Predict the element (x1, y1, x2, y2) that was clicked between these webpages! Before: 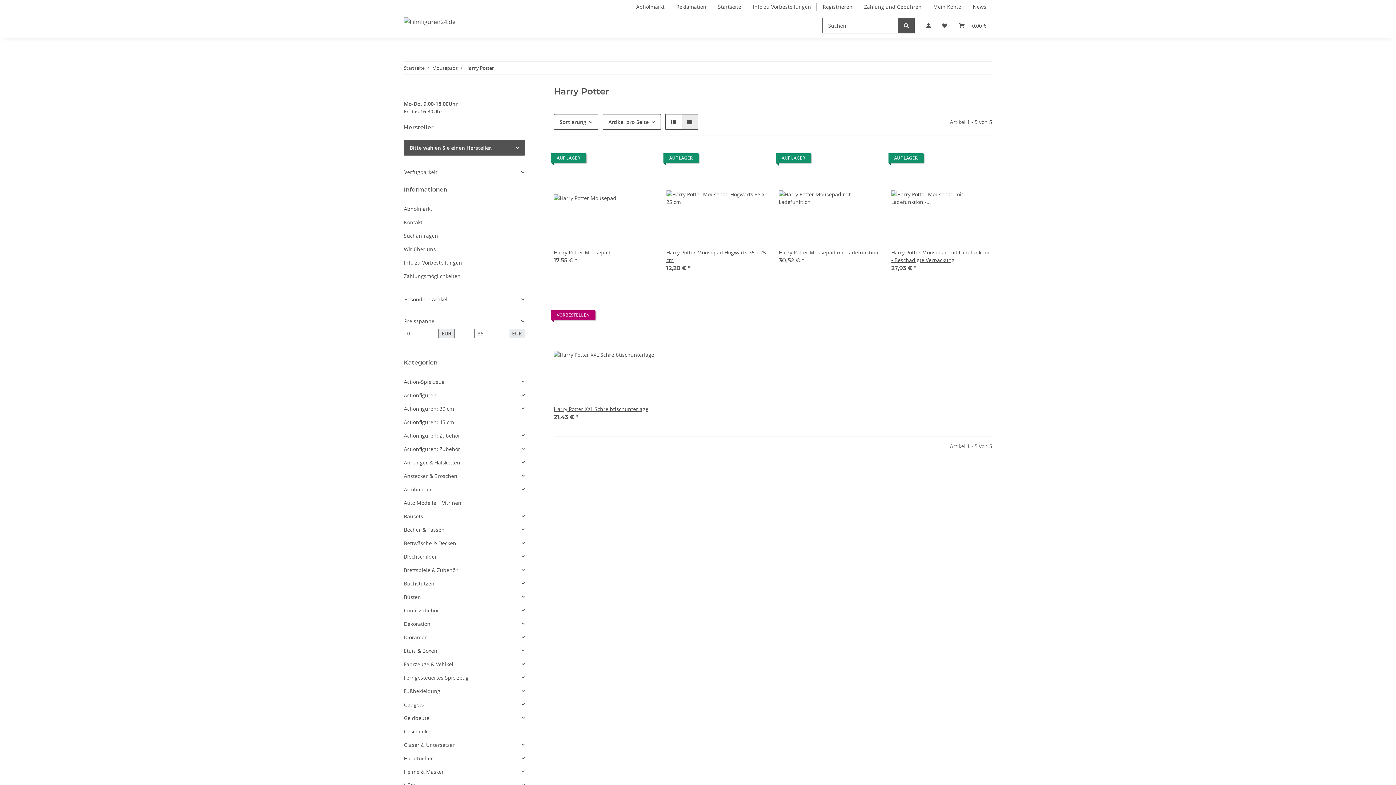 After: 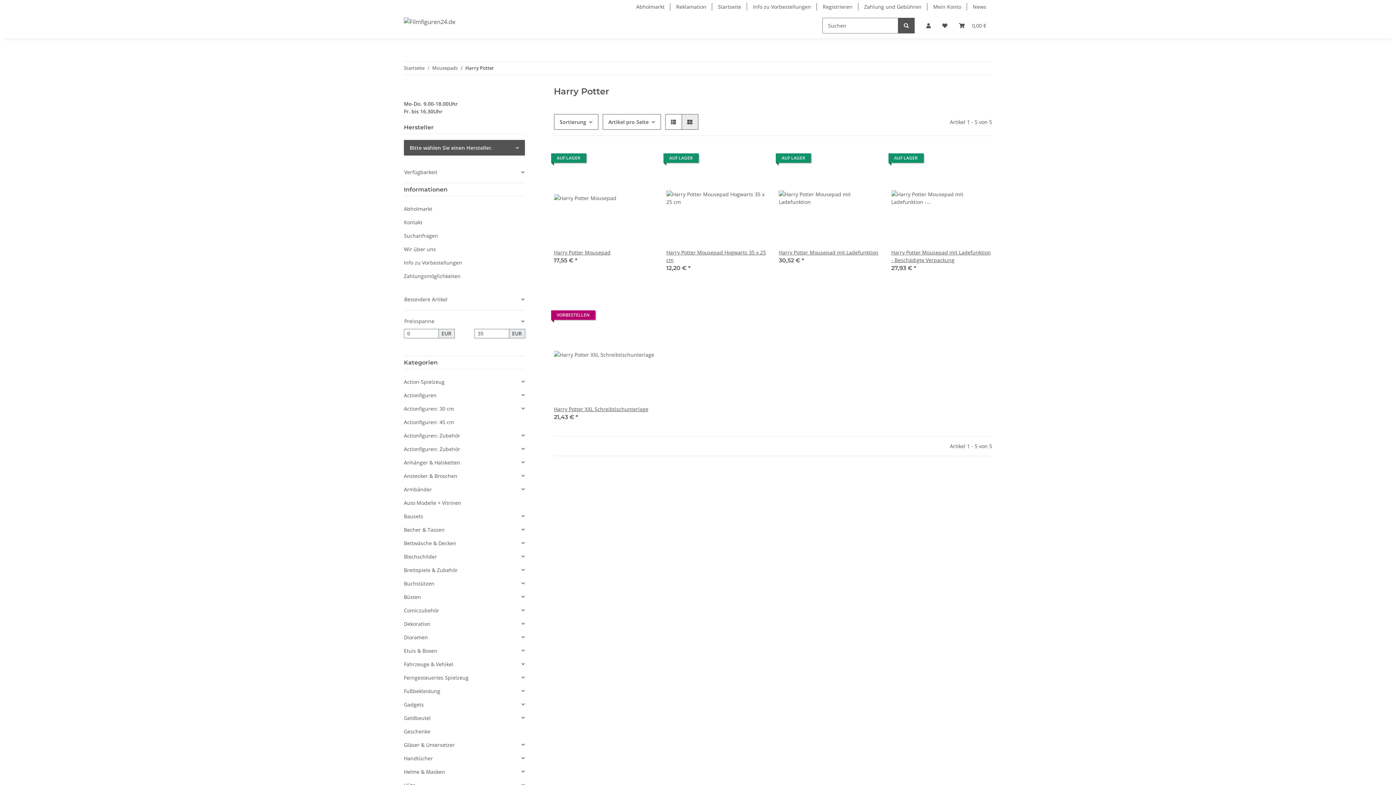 Action: label: Galerie bbox: (681, 114, 698, 129)